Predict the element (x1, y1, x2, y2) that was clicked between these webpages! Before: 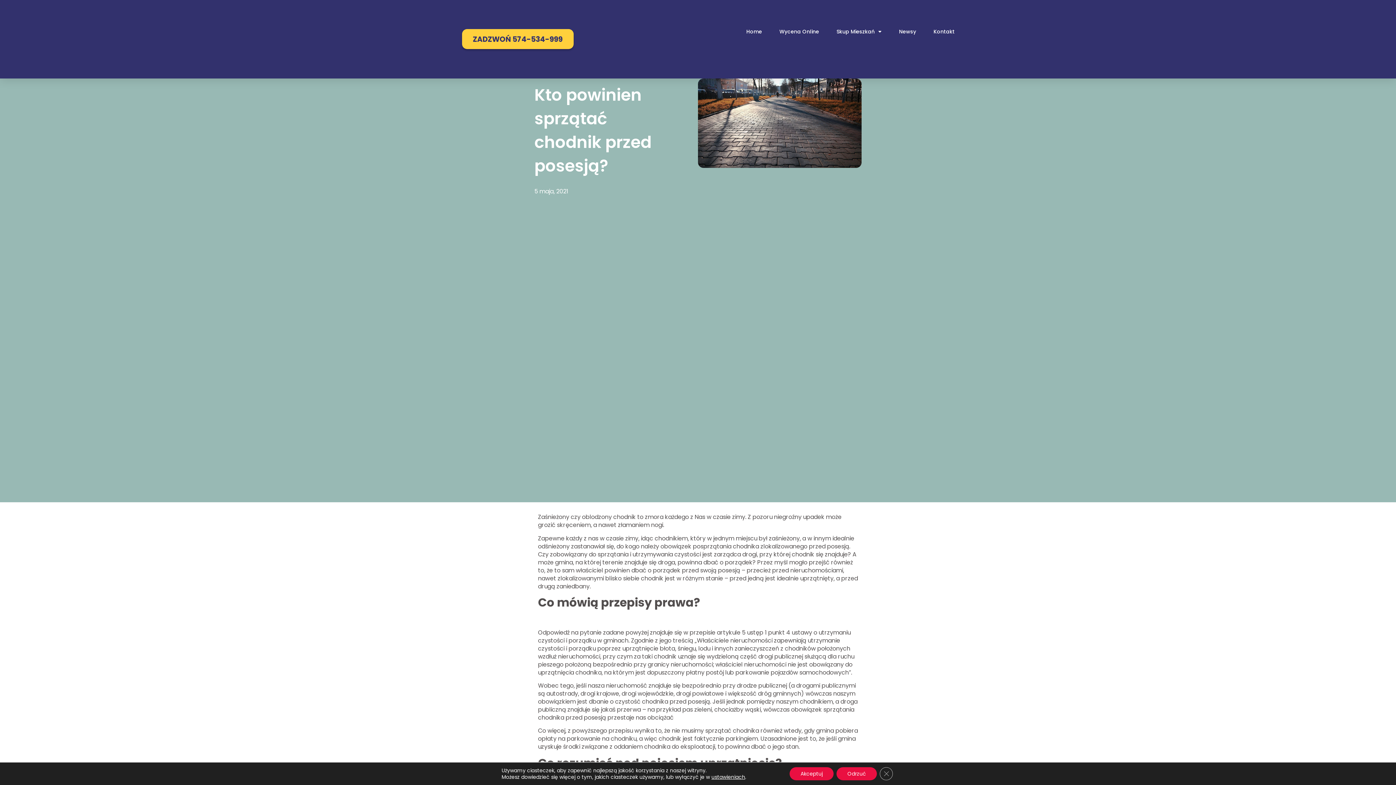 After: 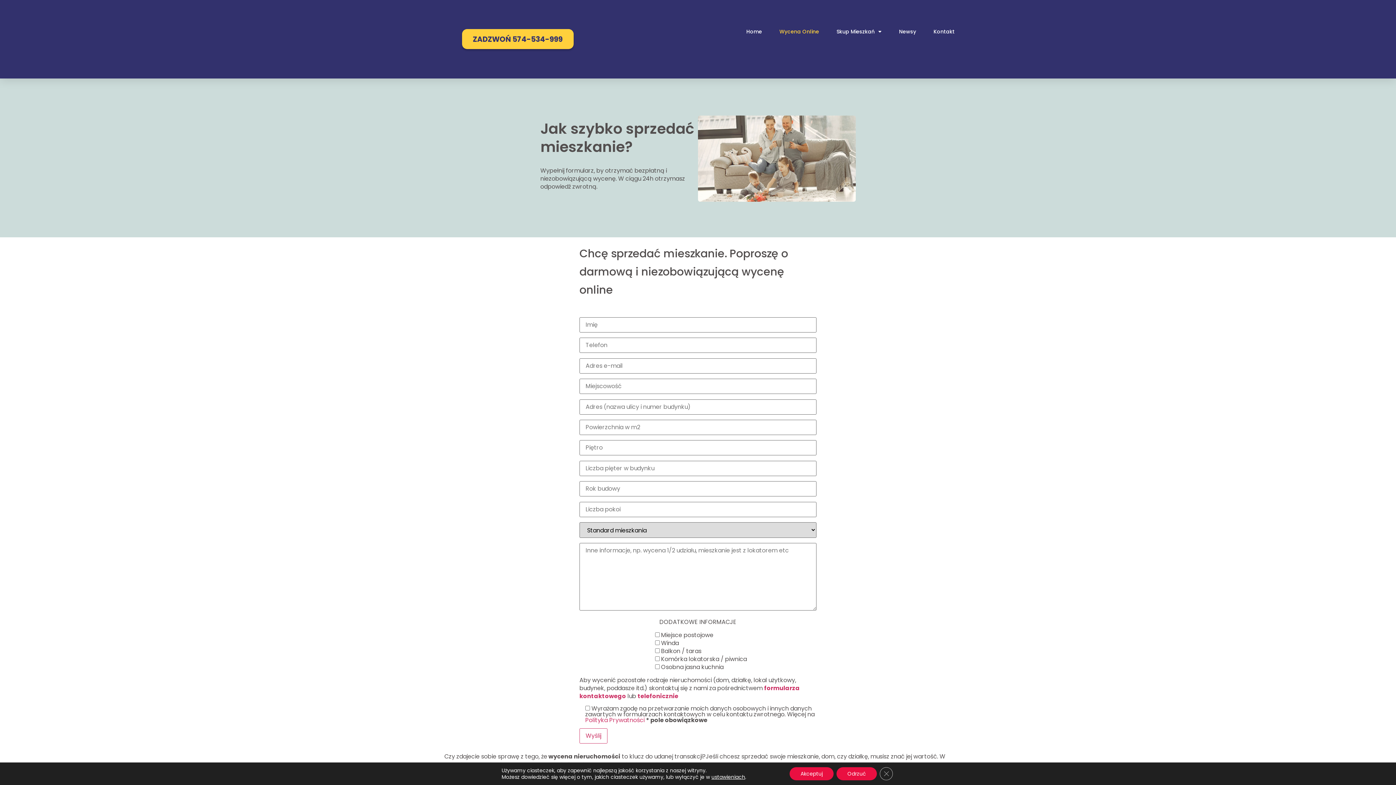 Action: label: Wycena Online bbox: (779, 28, 819, 34)